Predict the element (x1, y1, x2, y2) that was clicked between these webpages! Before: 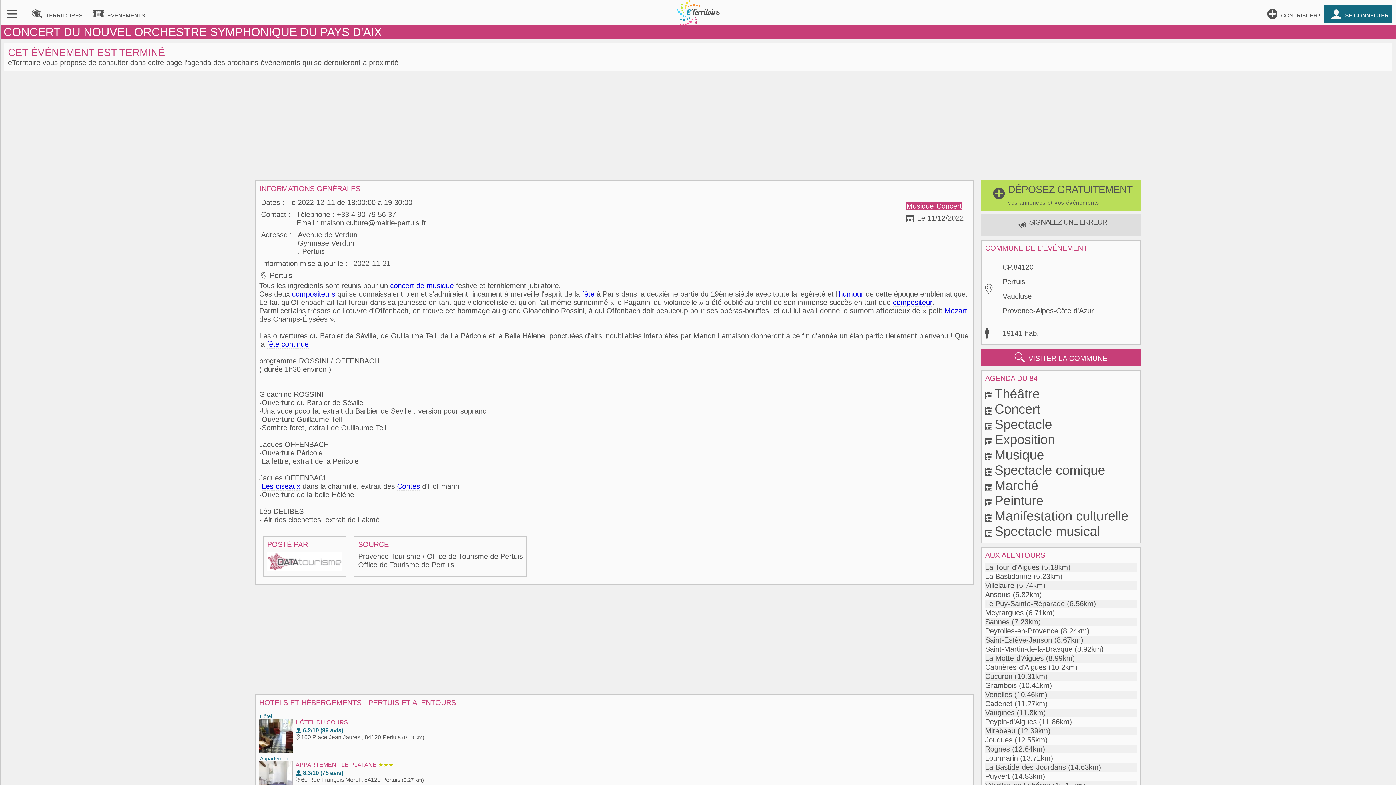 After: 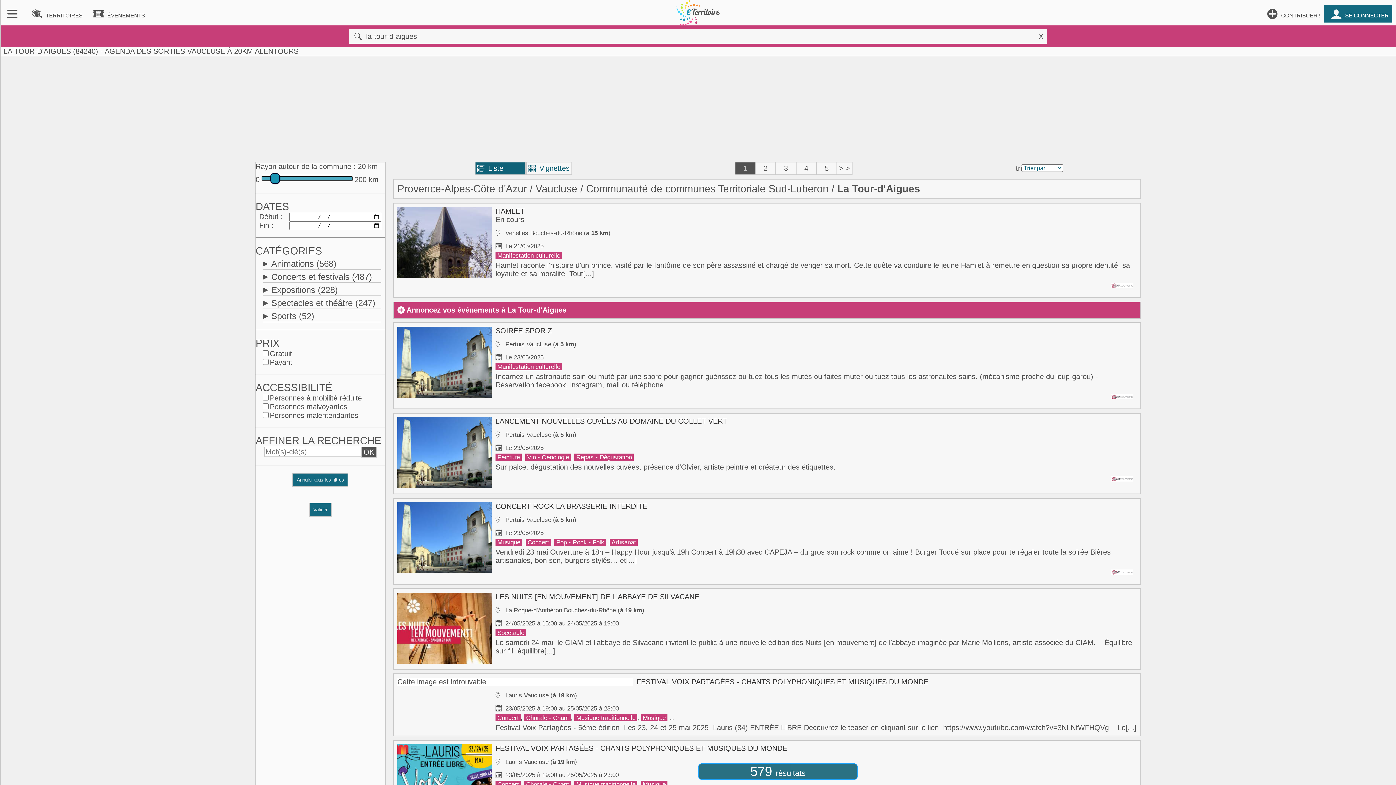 Action: bbox: (985, 563, 1039, 571) label: La Tour-d'Aigues